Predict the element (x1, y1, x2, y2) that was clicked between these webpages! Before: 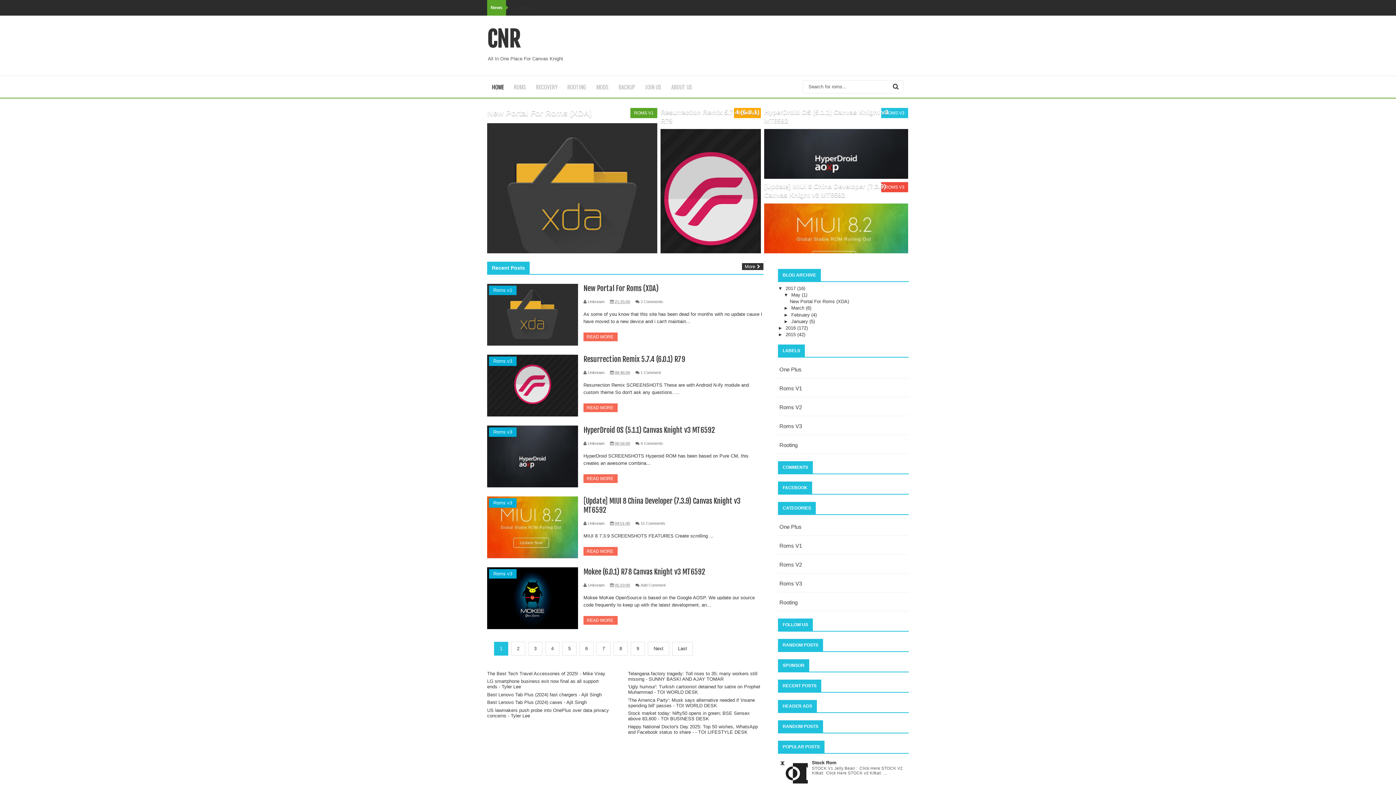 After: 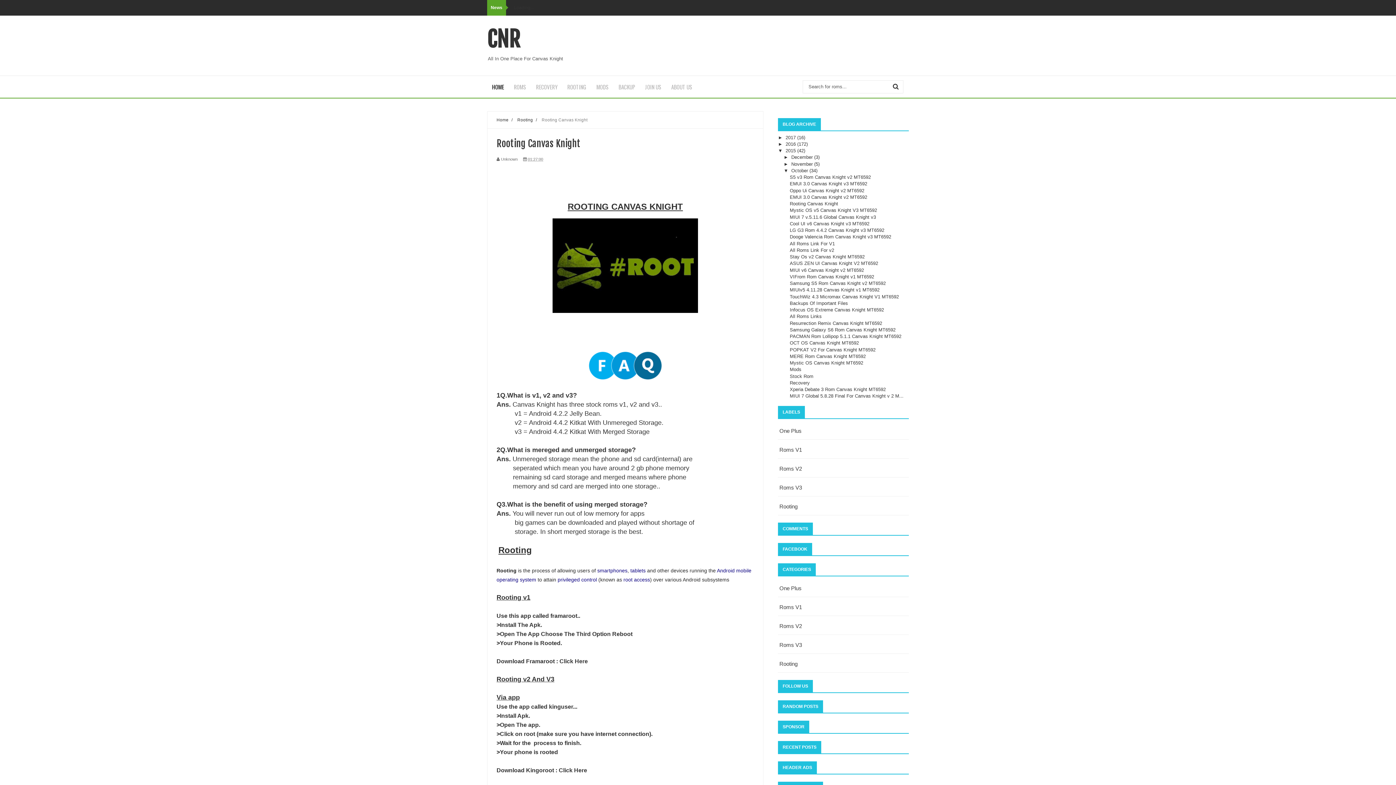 Action: bbox: (562, 75, 591, 97) label: ROOTING